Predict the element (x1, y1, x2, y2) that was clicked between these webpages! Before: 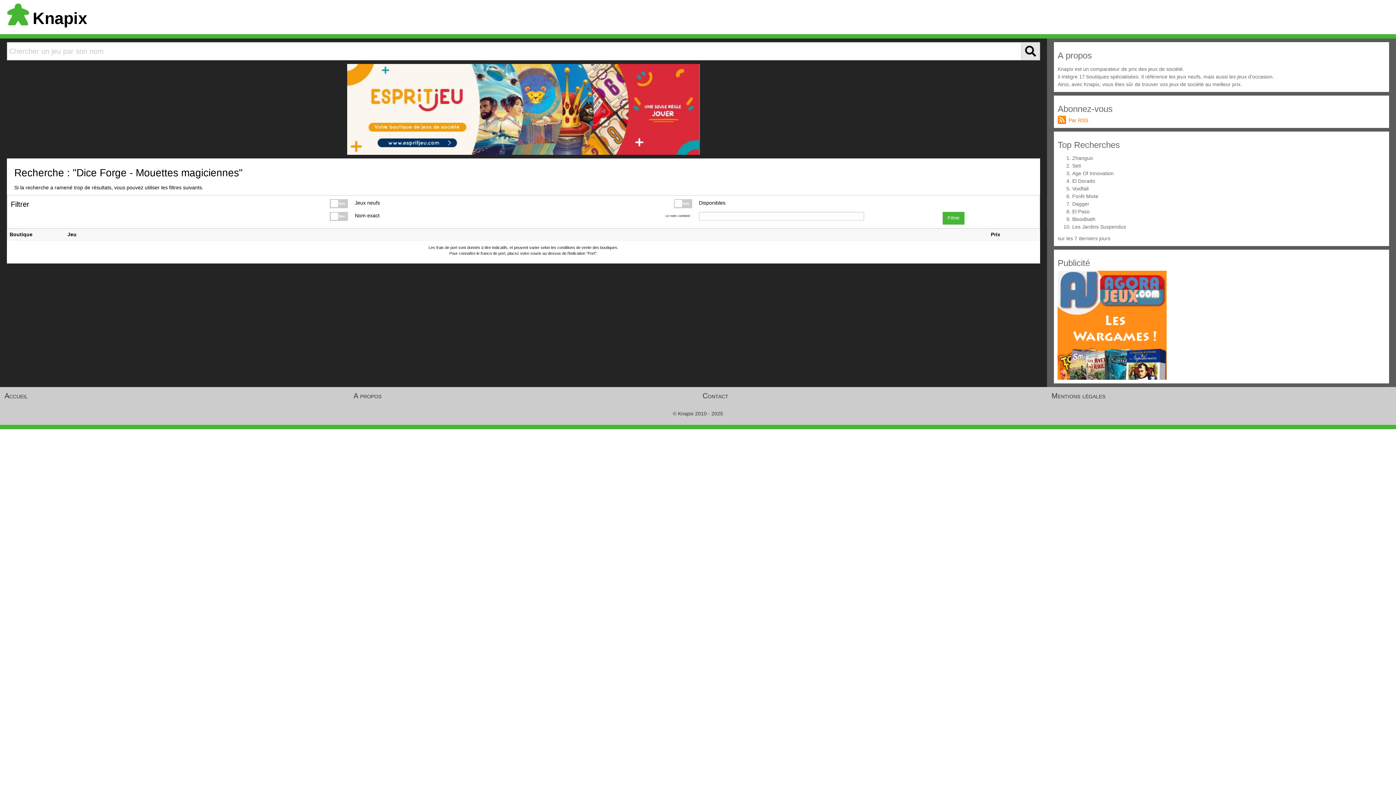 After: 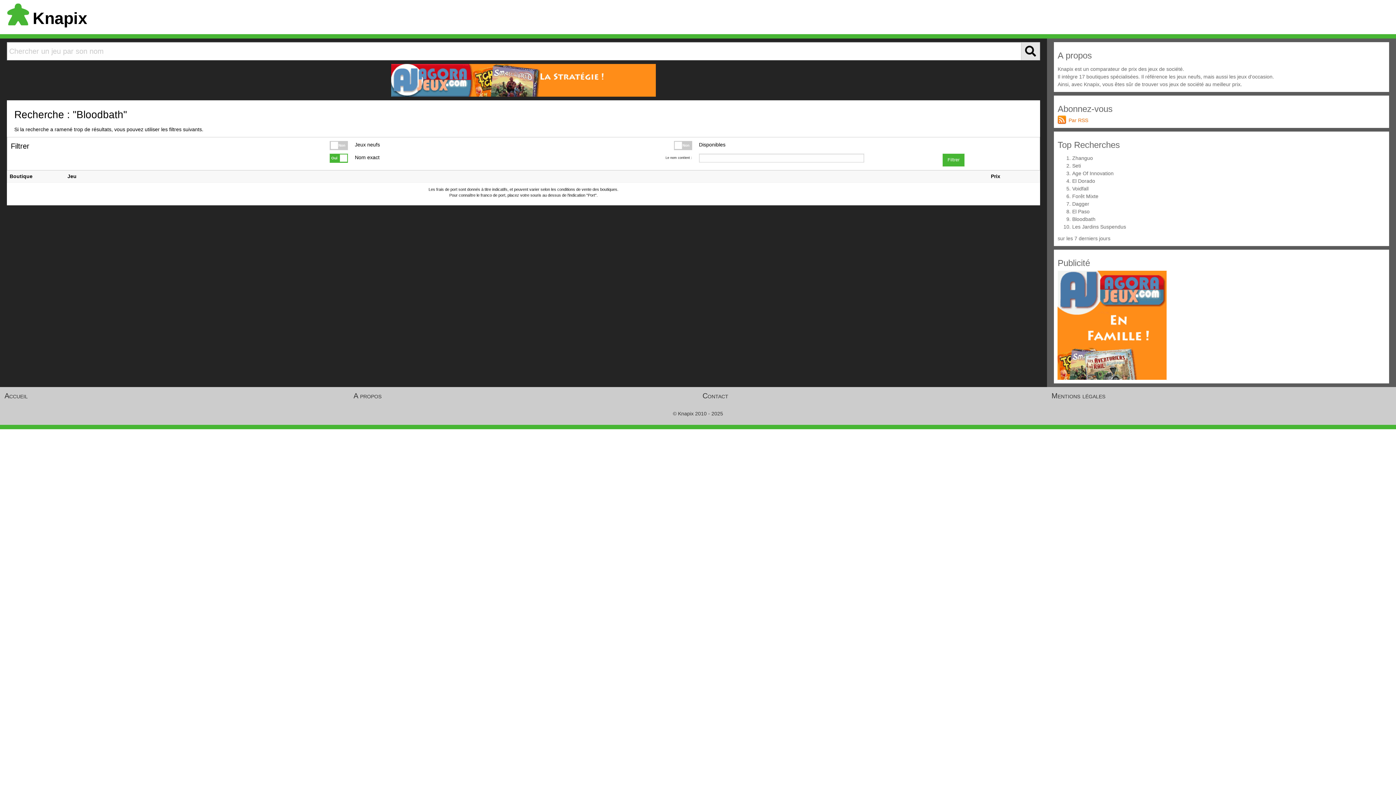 Action: bbox: (1072, 216, 1095, 222) label: Bloodbath